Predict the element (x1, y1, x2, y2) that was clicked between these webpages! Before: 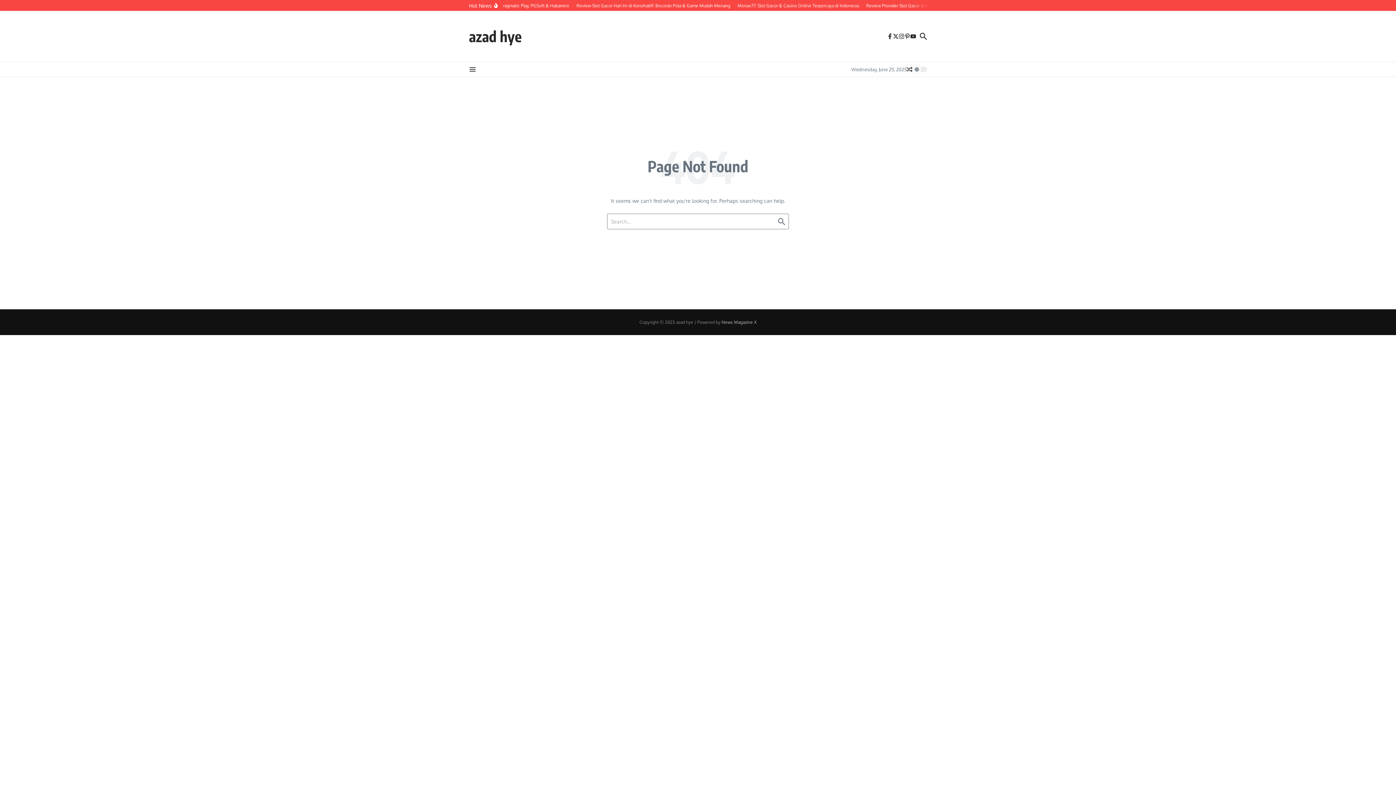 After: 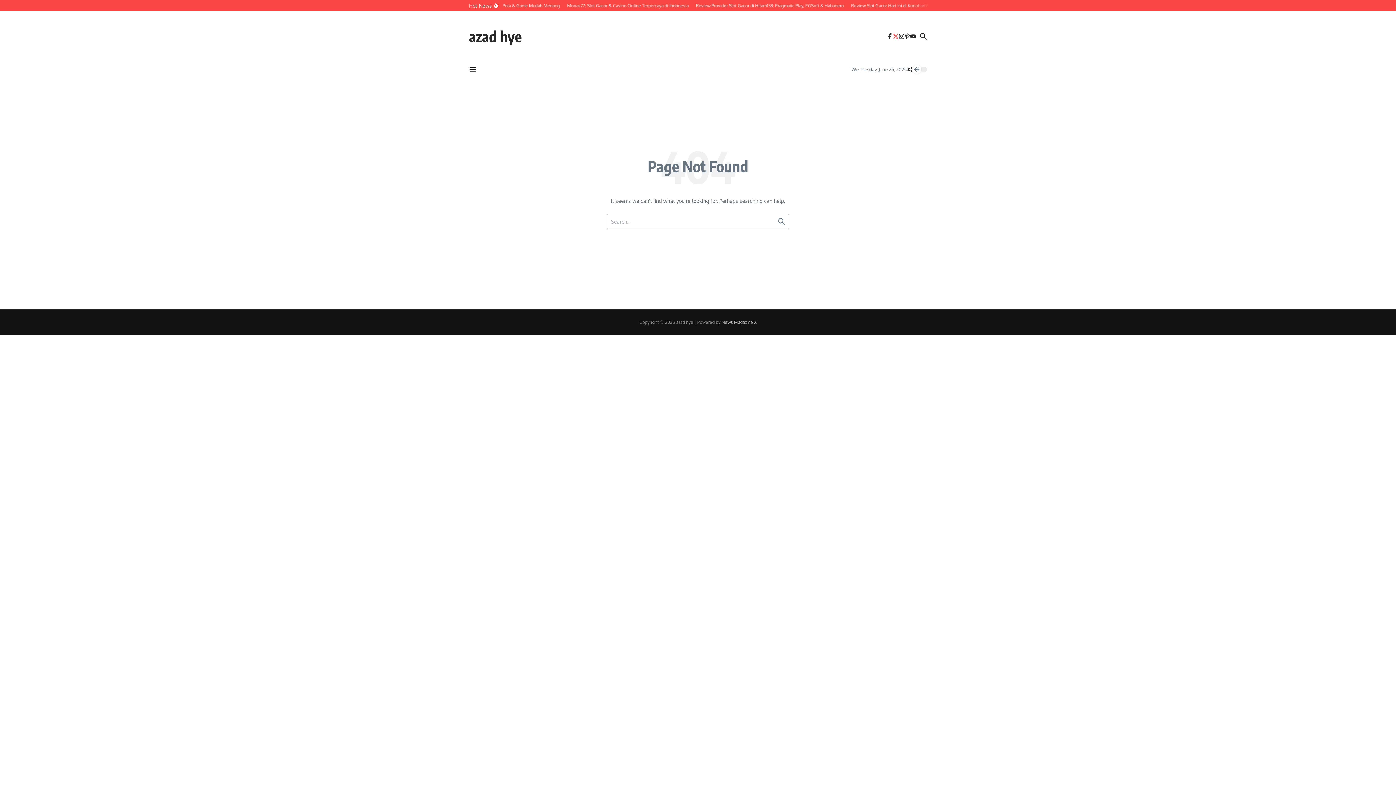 Action: bbox: (893, 33, 898, 39)